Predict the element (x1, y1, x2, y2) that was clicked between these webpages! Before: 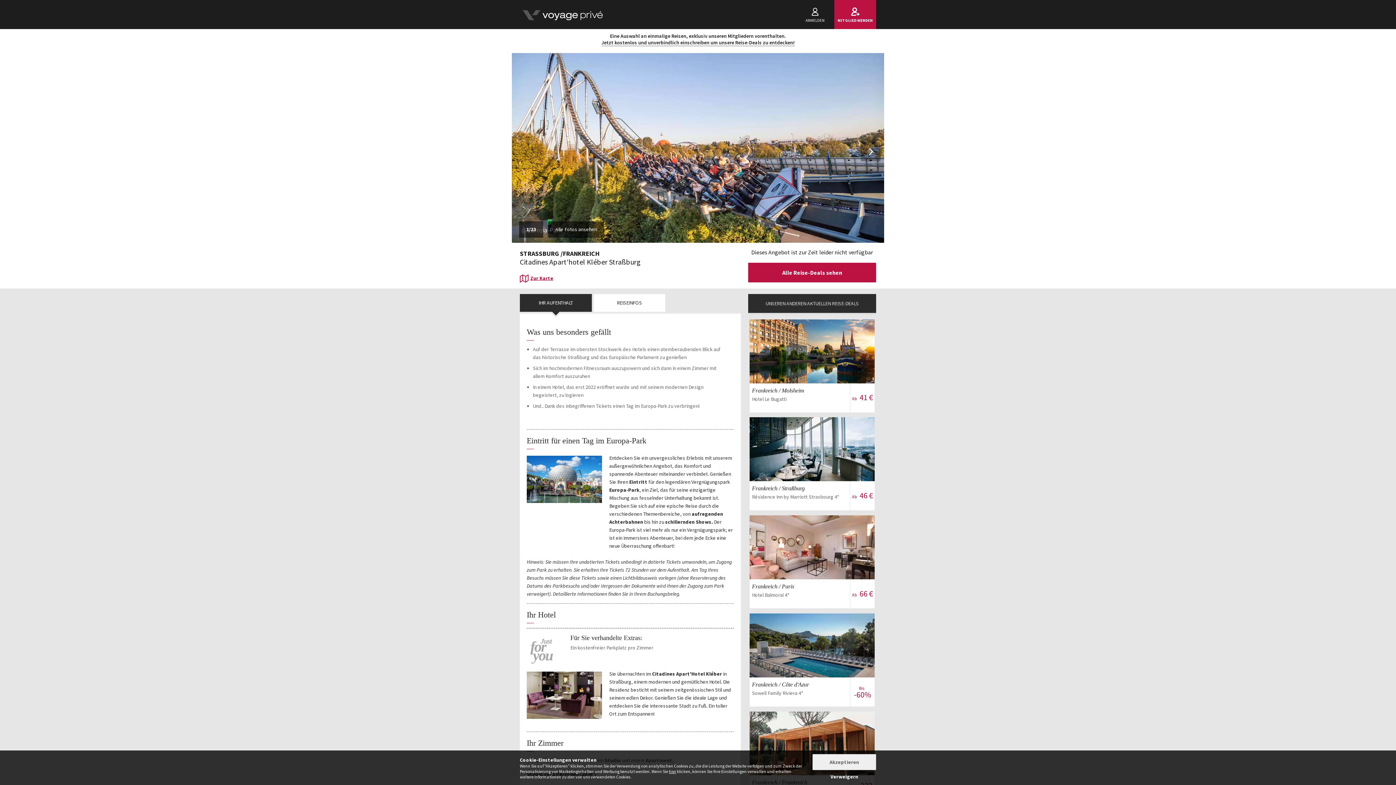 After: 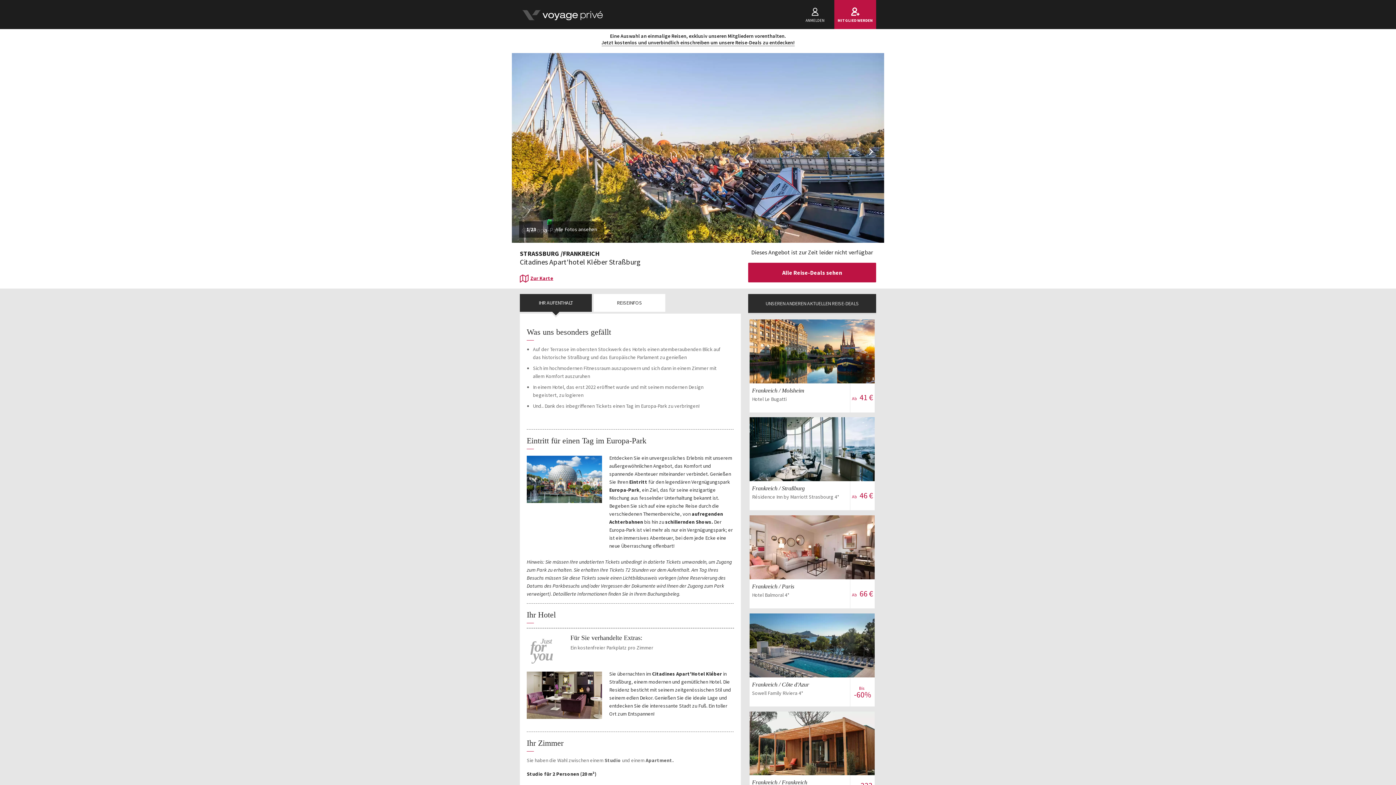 Action: label: Akzeptieren bbox: (812, 754, 876, 770)